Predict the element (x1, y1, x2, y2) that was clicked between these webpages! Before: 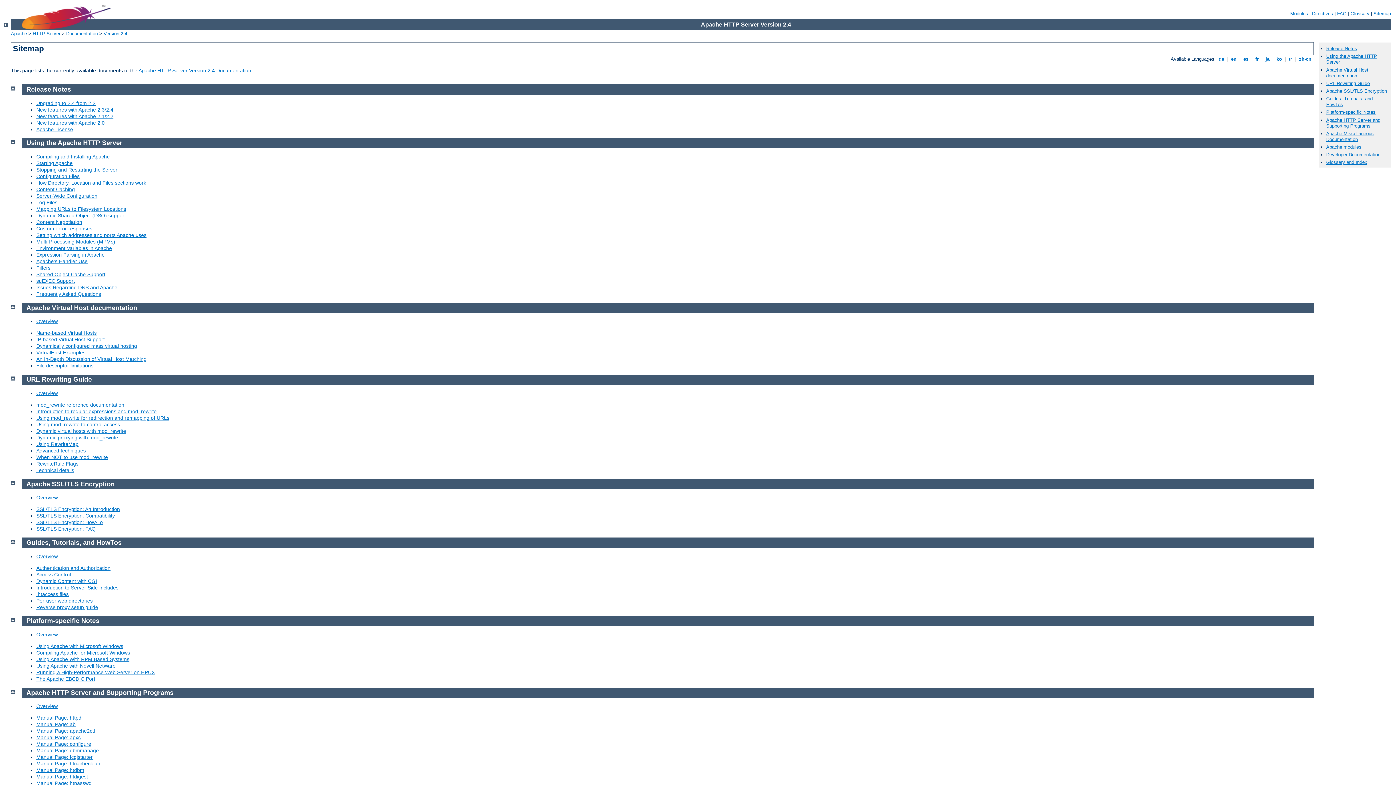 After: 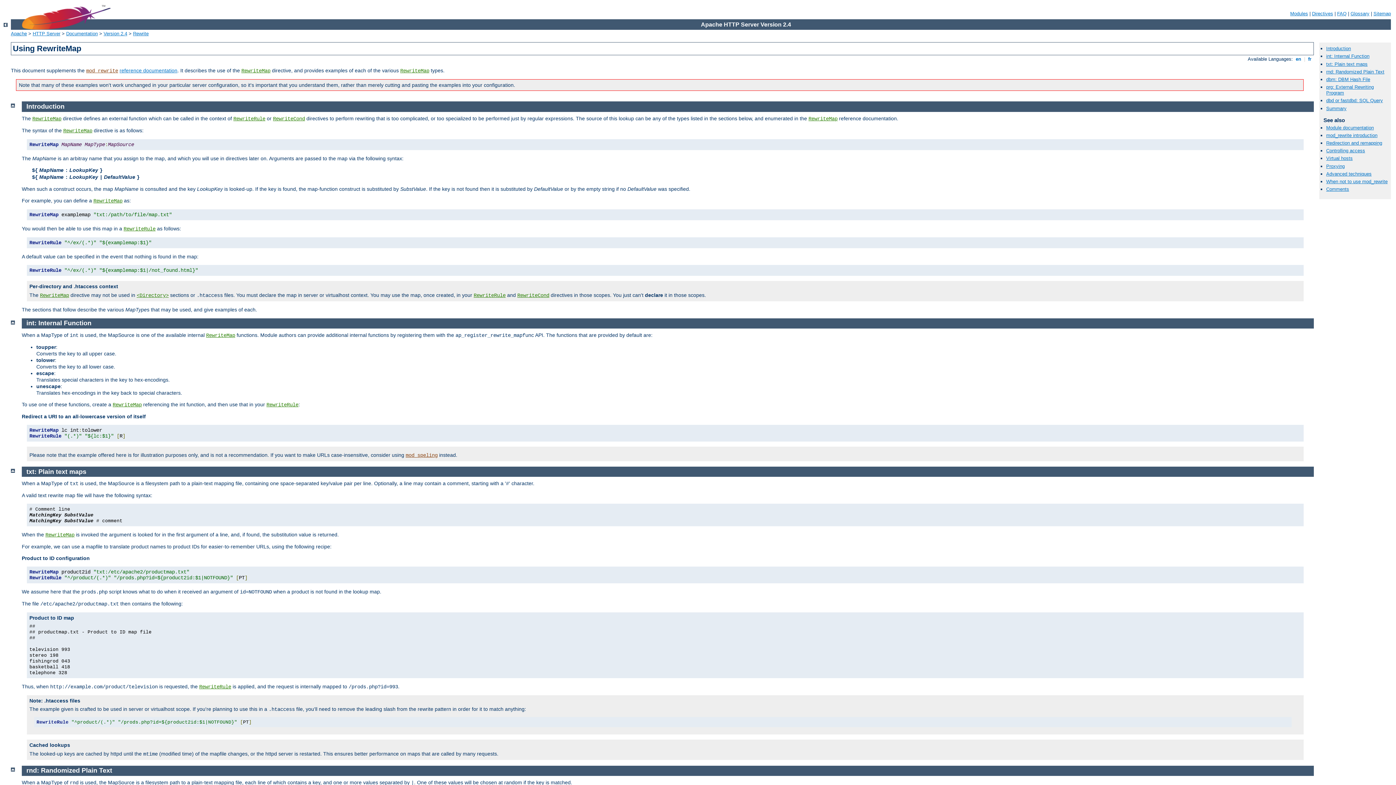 Action: label: Using RewriteMap bbox: (36, 441, 78, 447)